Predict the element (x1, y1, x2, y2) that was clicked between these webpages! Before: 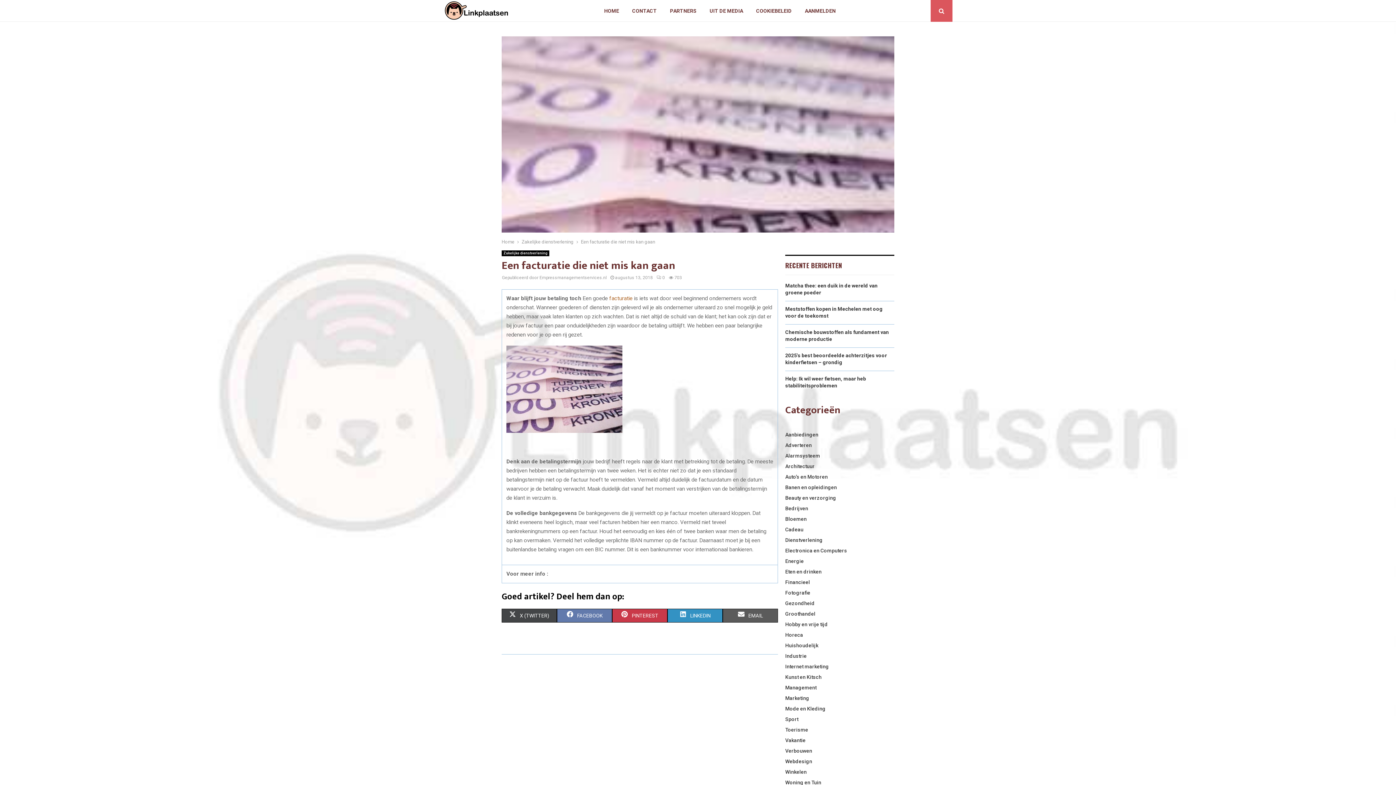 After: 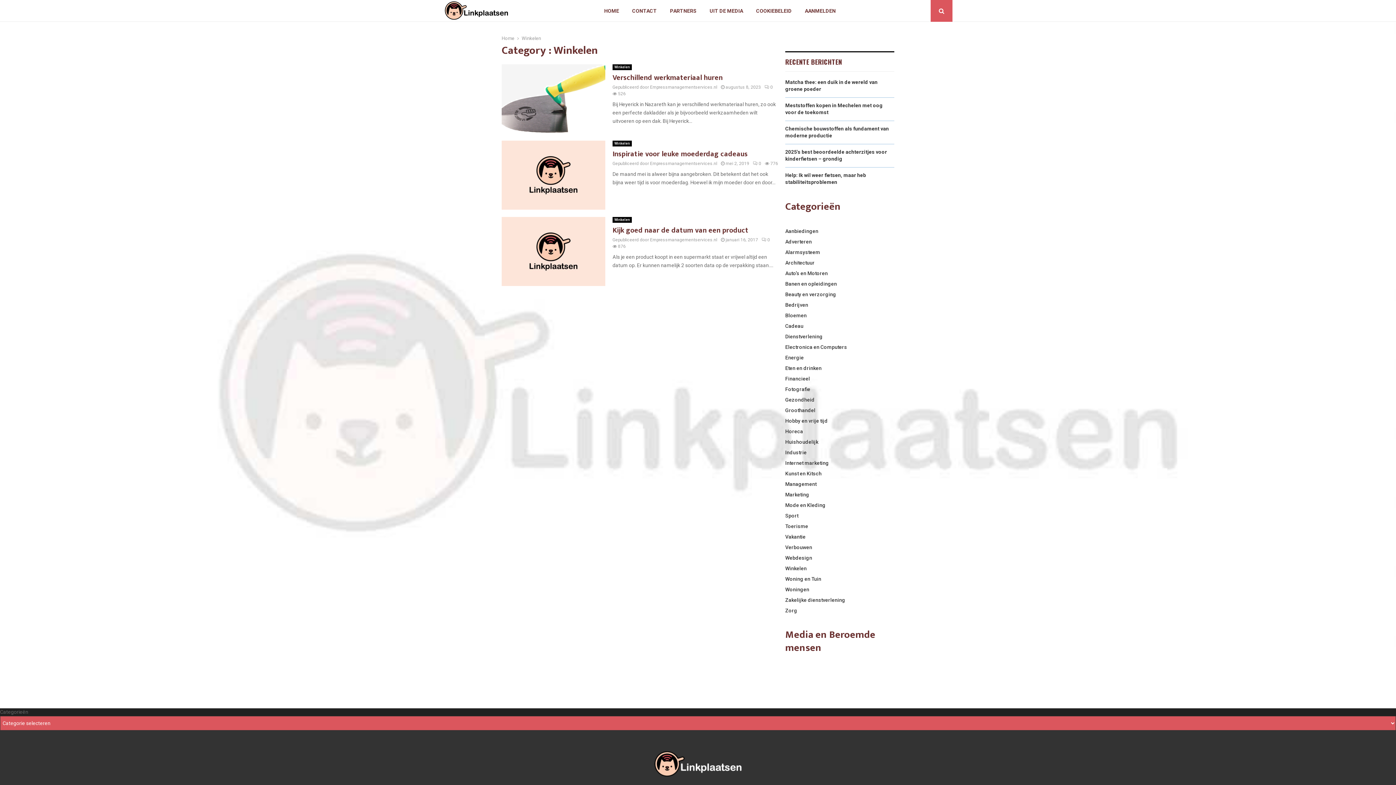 Action: bbox: (785, 769, 806, 775) label: Winkelen